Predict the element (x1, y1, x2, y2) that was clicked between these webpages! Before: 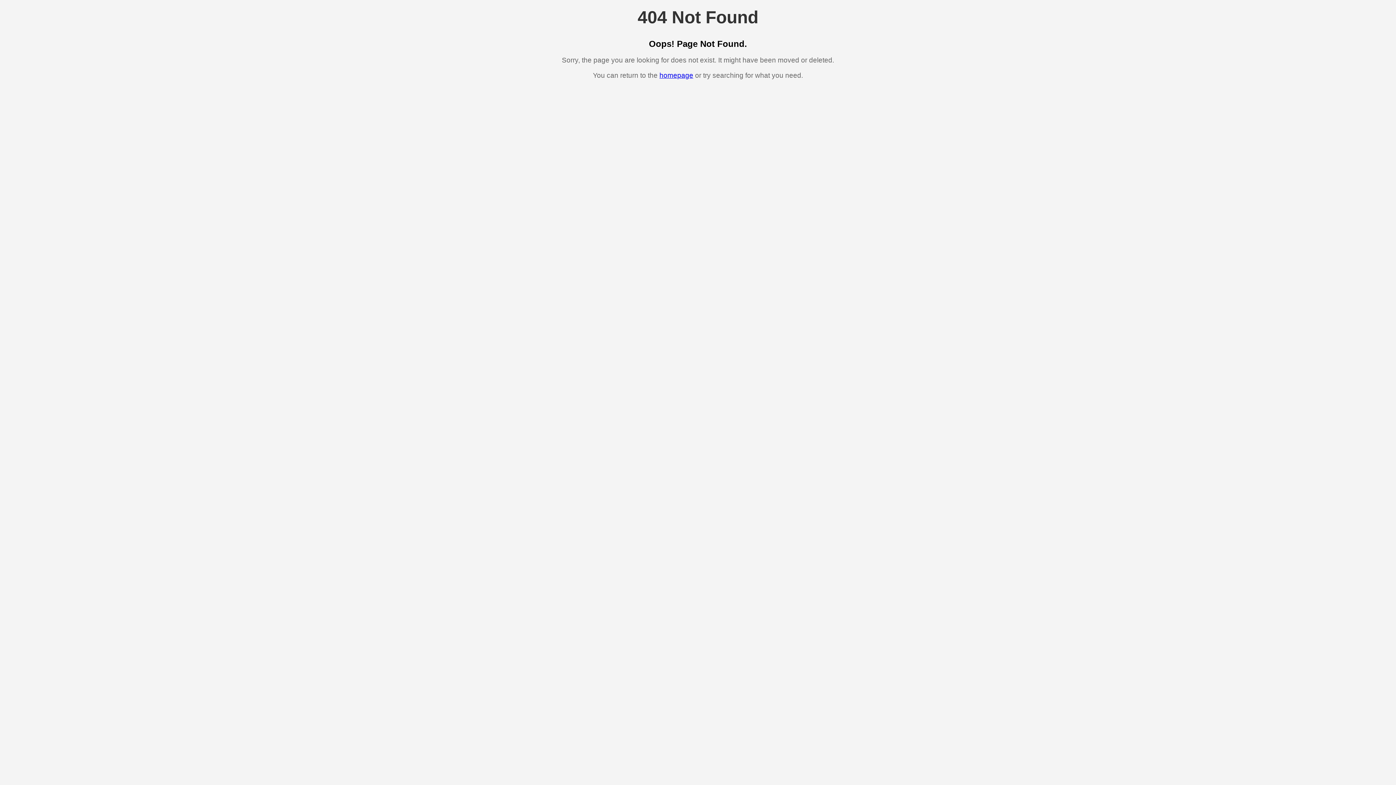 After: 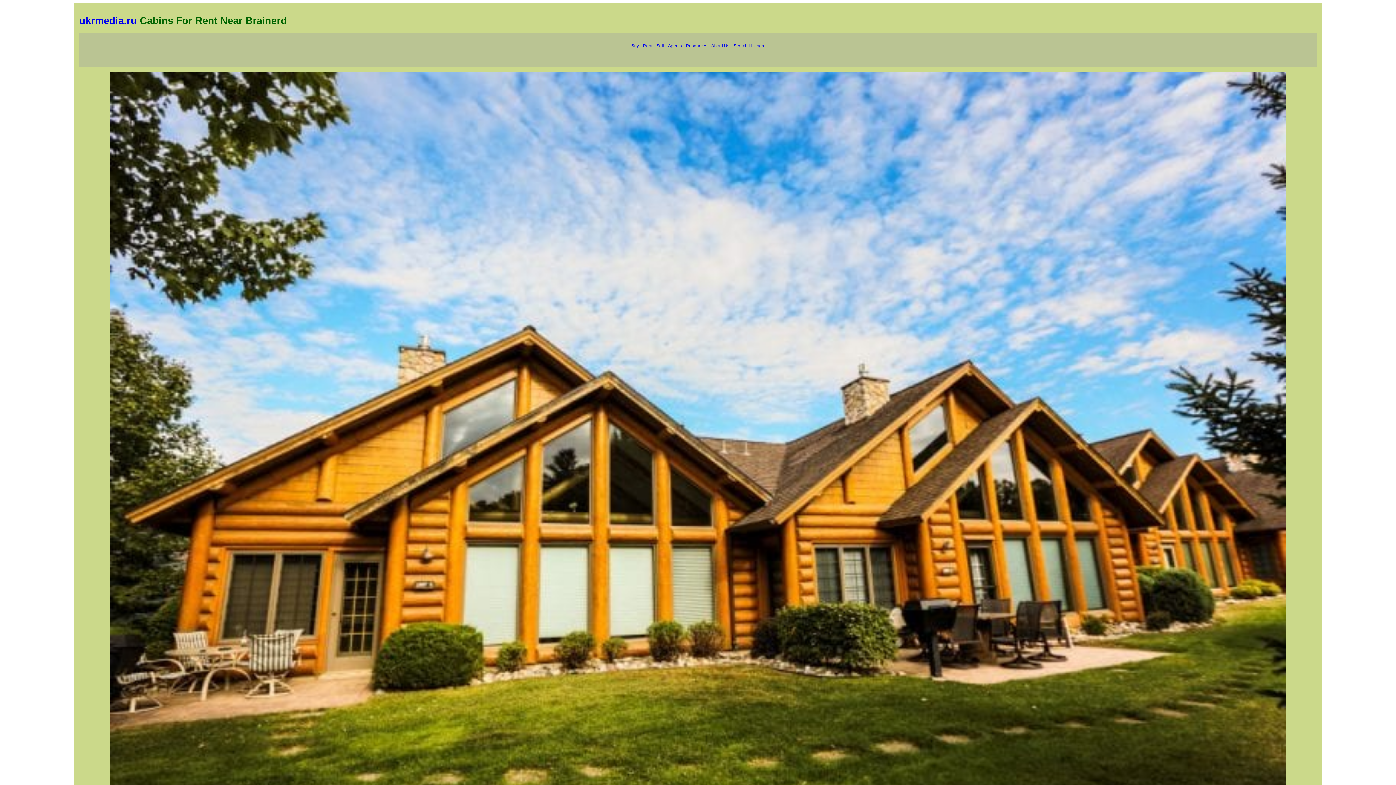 Action: label: homepage bbox: (659, 71, 693, 79)